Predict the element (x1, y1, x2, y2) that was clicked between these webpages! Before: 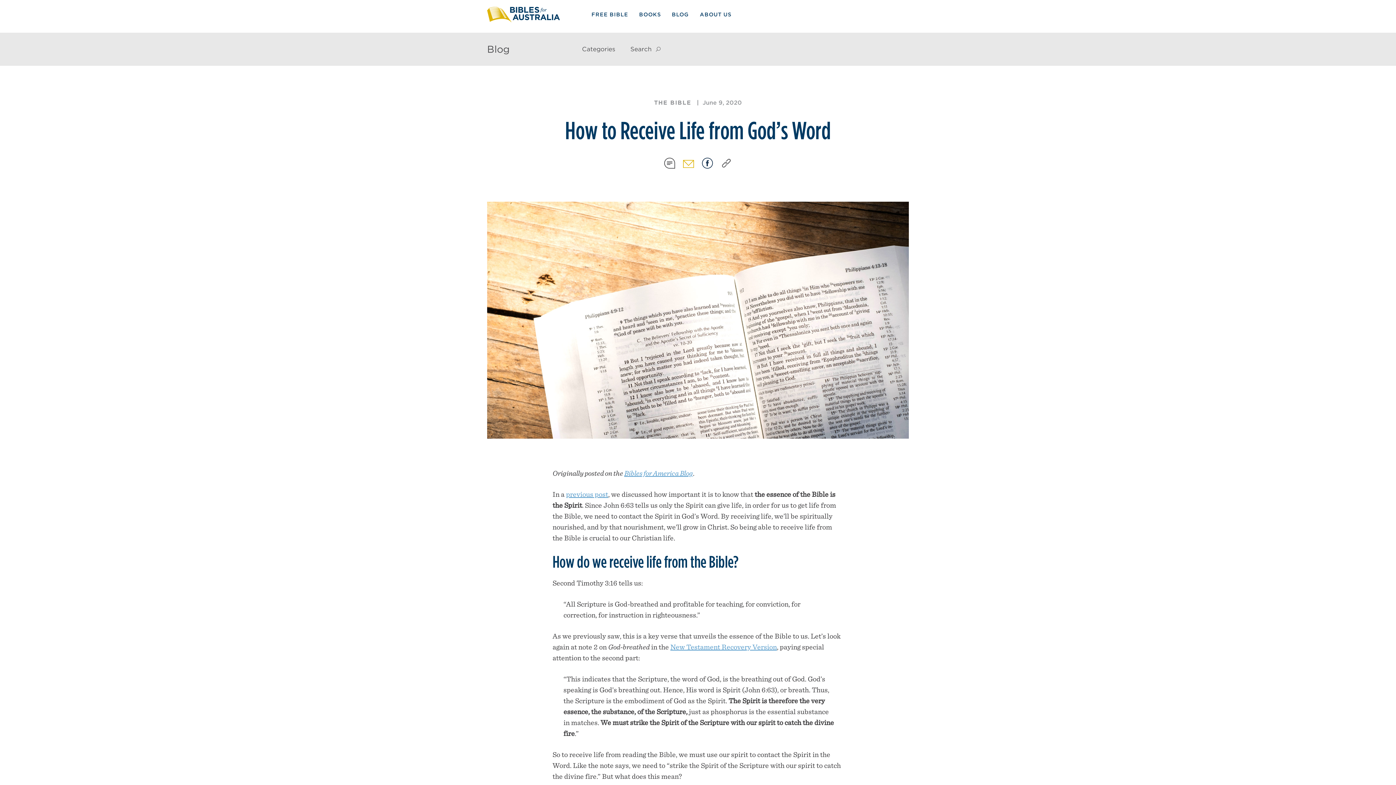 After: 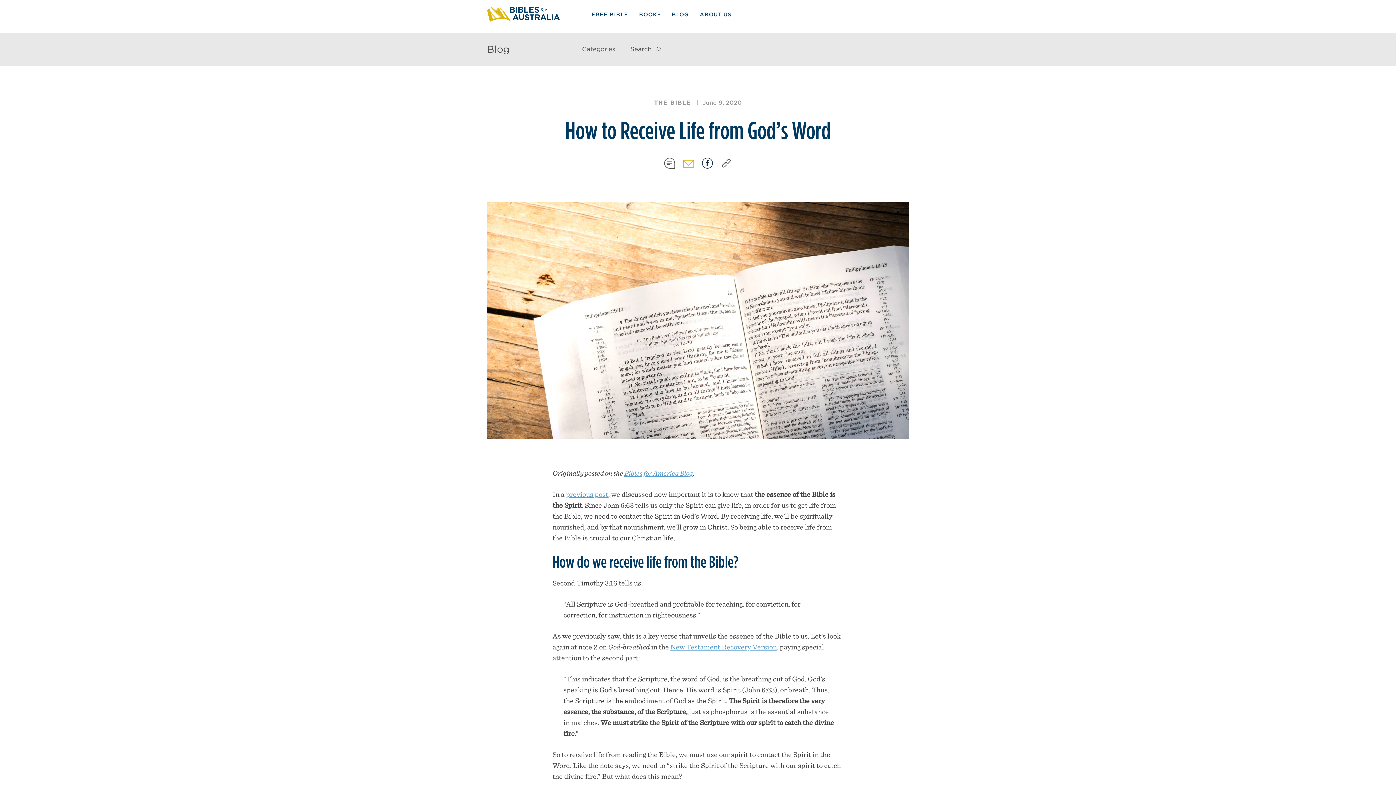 Action: bbox: (717, 153, 736, 172) label: SHARE ON COPY LINK